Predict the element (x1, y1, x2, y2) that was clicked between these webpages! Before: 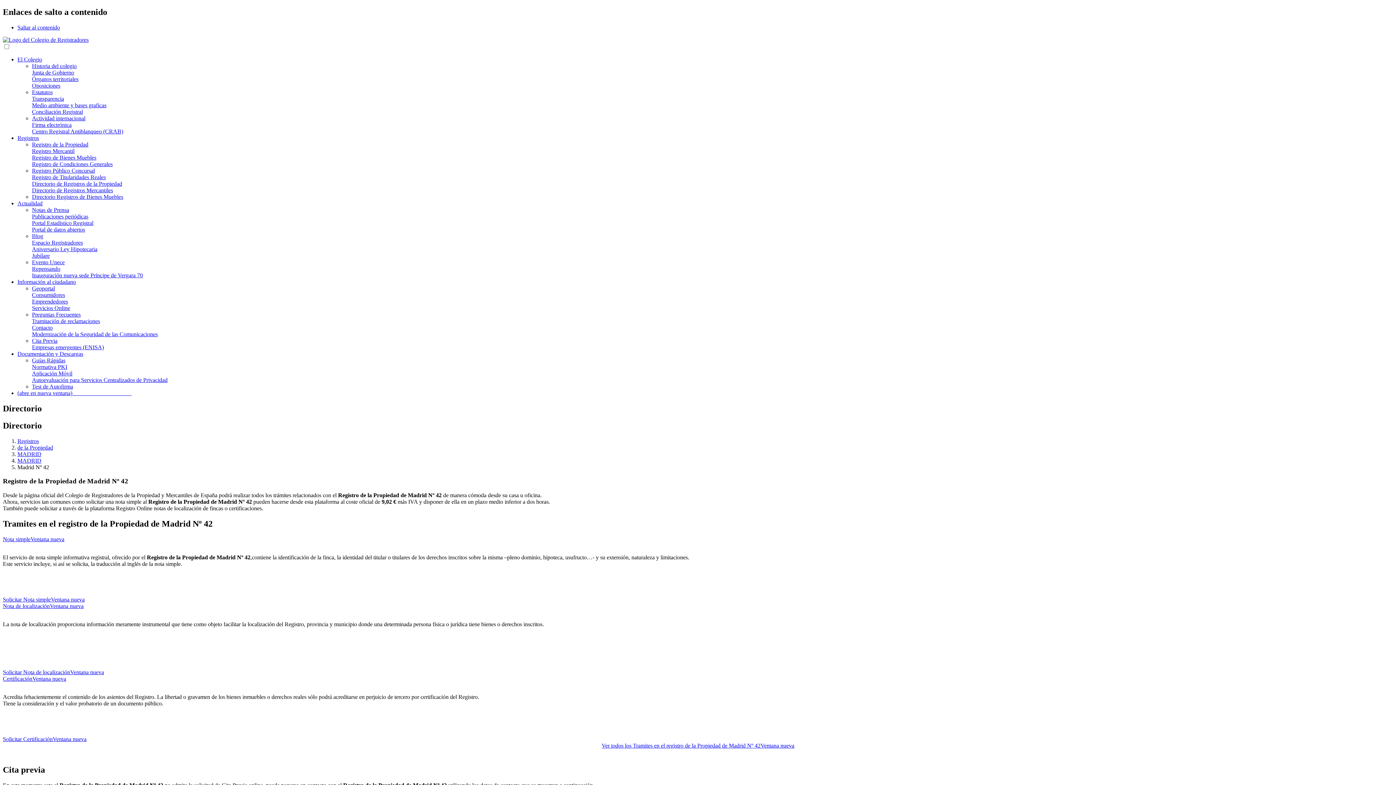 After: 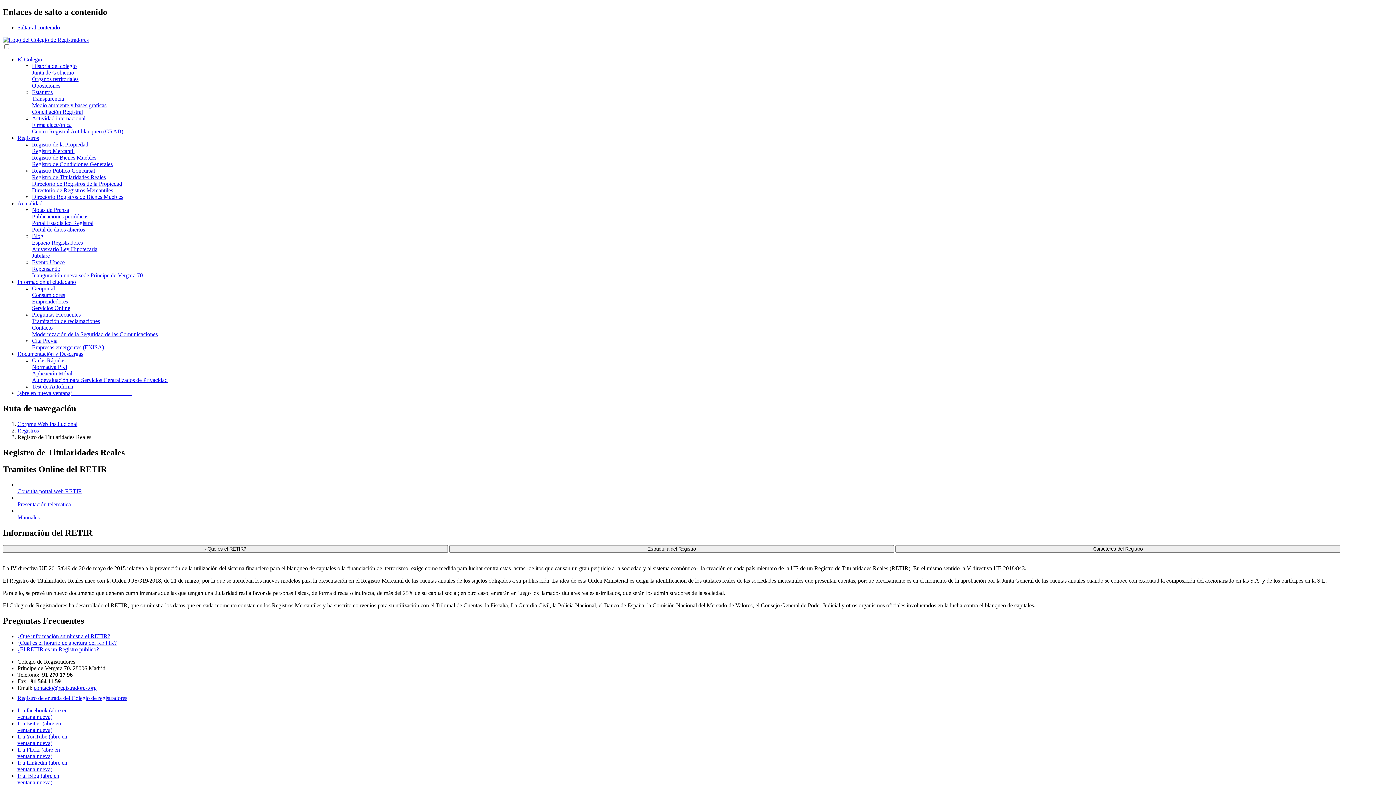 Action: bbox: (32, 174, 105, 180) label: Registro de Titularidades Reales